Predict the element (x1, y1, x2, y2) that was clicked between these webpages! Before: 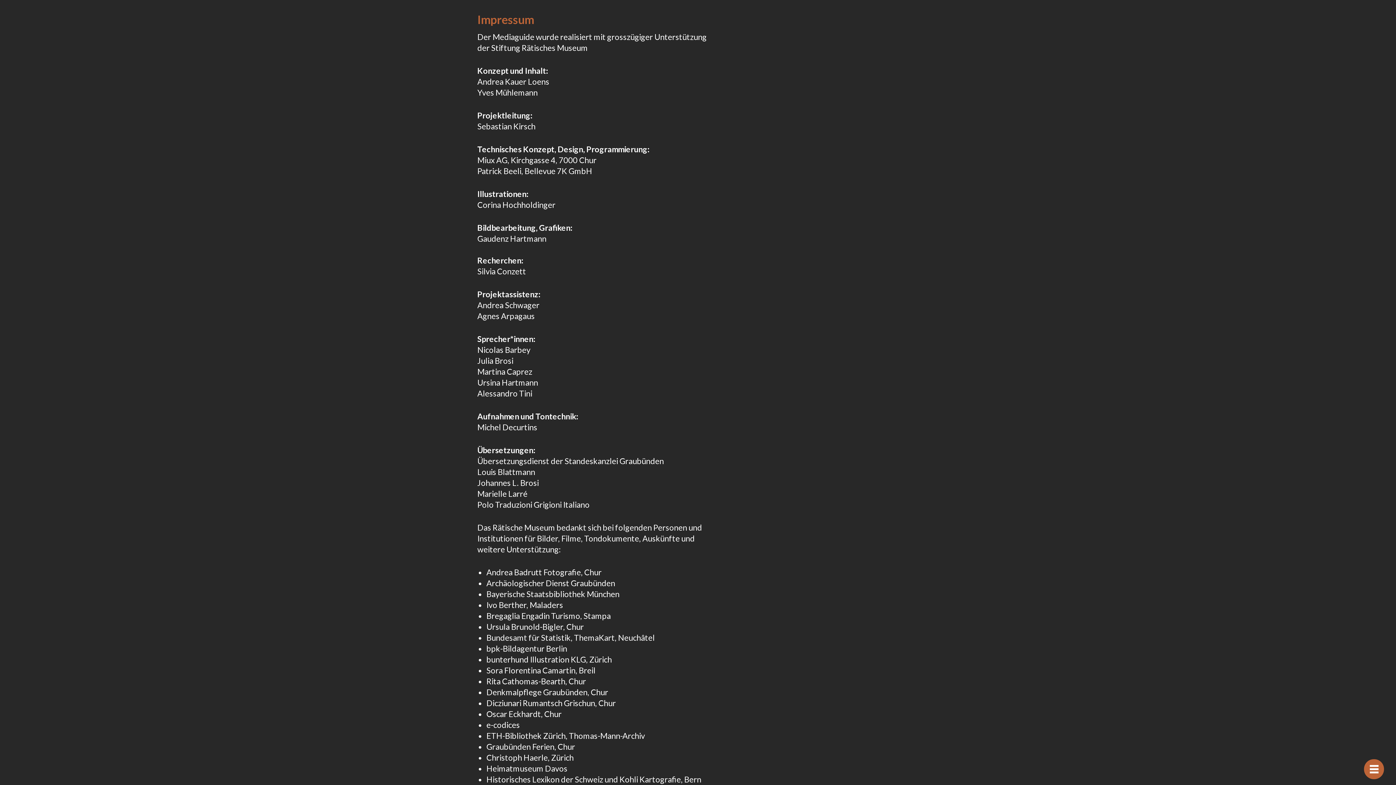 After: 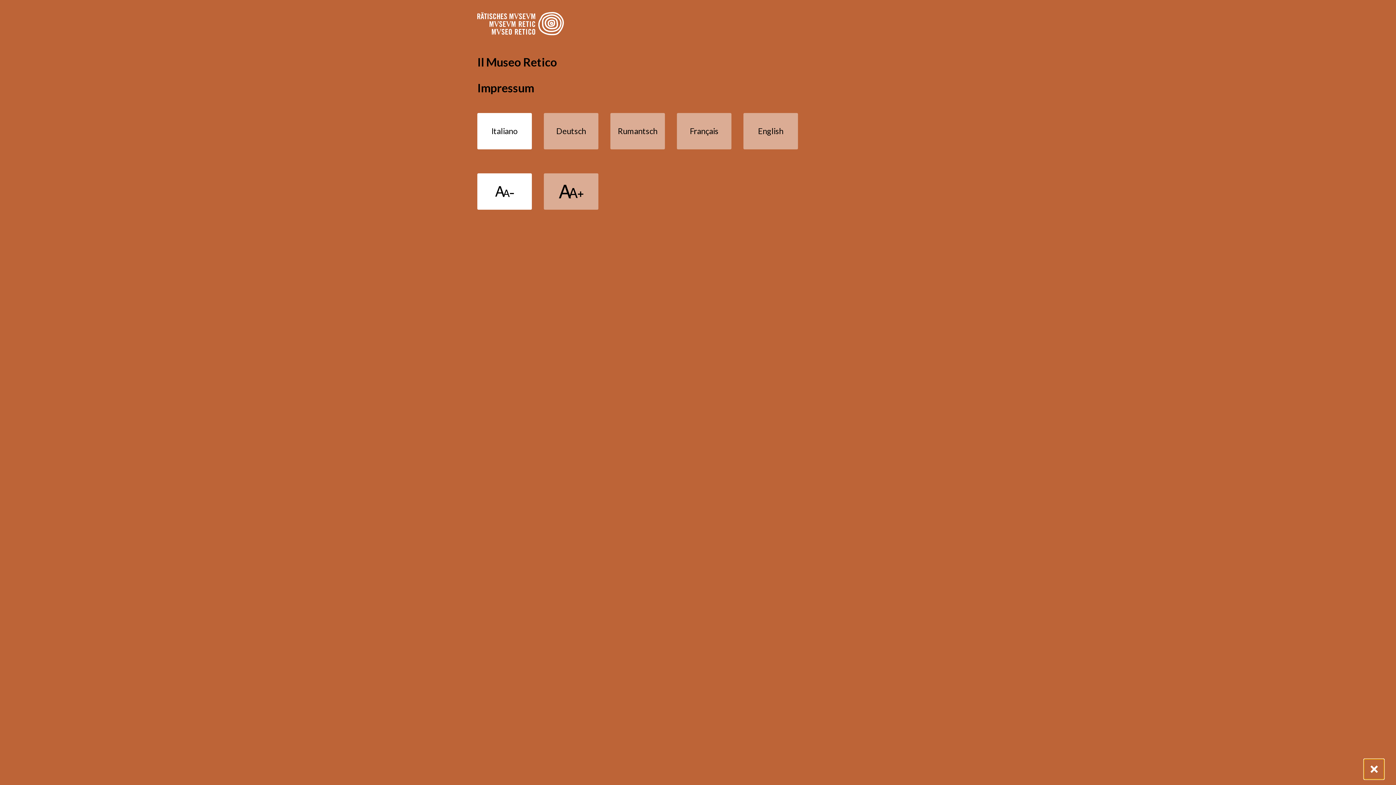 Action: label: Visualizzare navigazione bbox: (1364, 759, 1384, 779)